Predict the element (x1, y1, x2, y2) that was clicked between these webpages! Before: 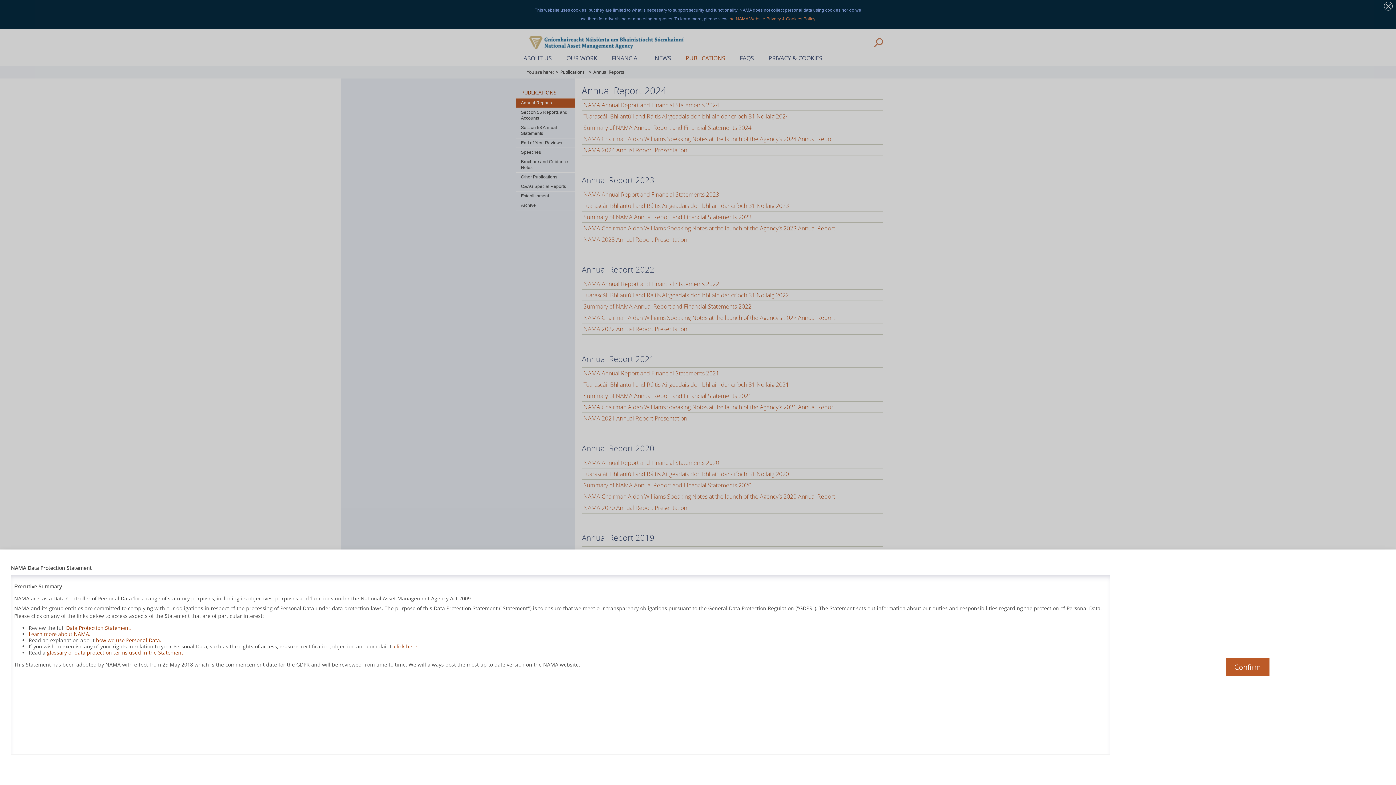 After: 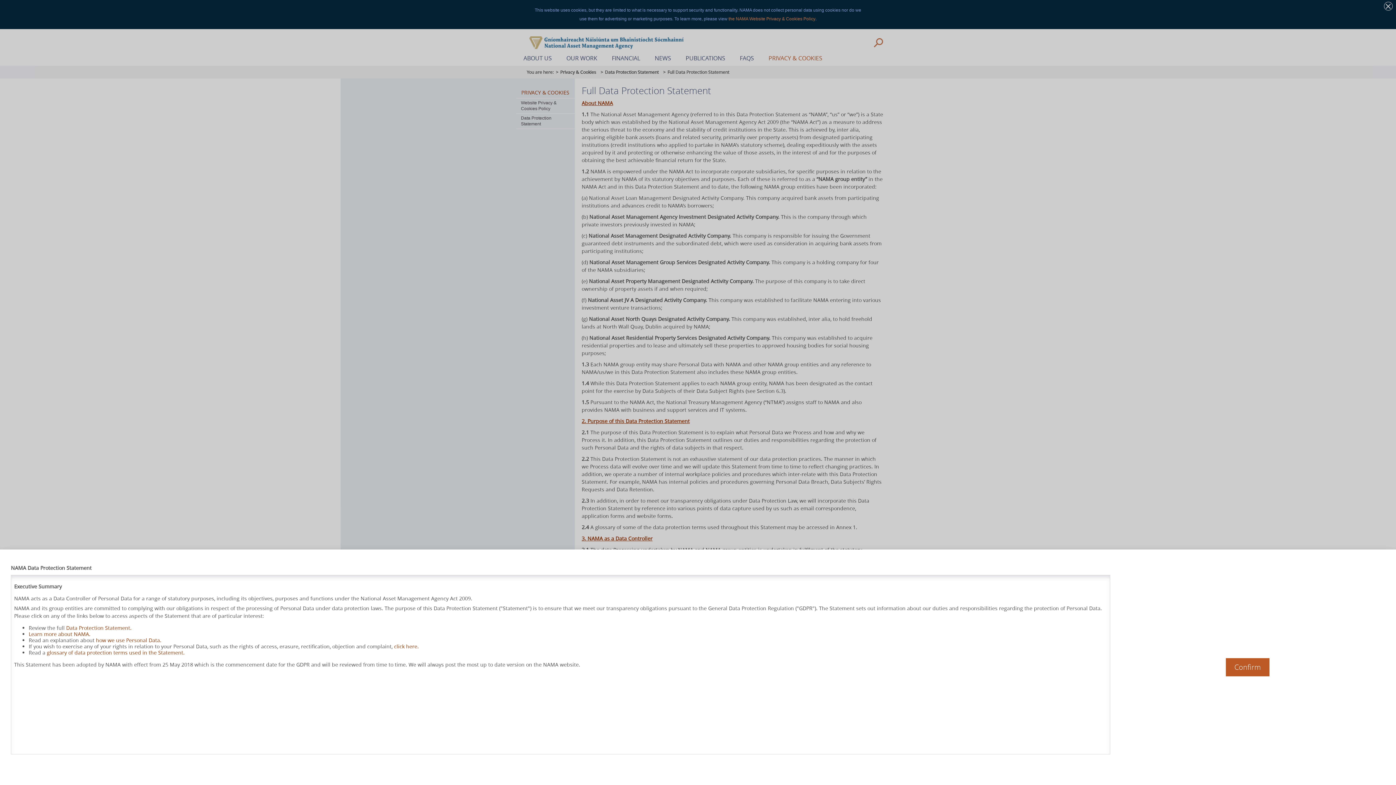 Action: label: glossary of data protection terms used in the Statement. bbox: (46, 649, 184, 656)